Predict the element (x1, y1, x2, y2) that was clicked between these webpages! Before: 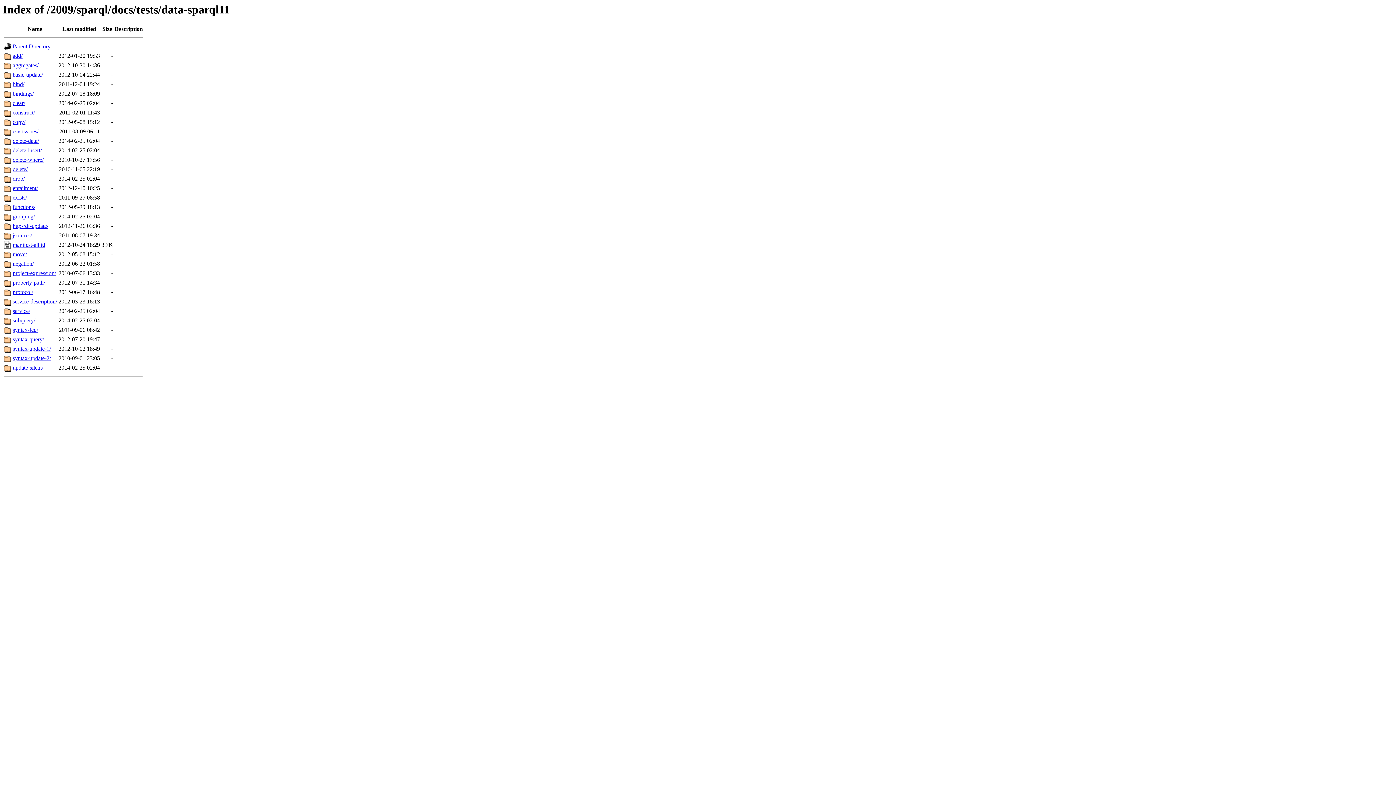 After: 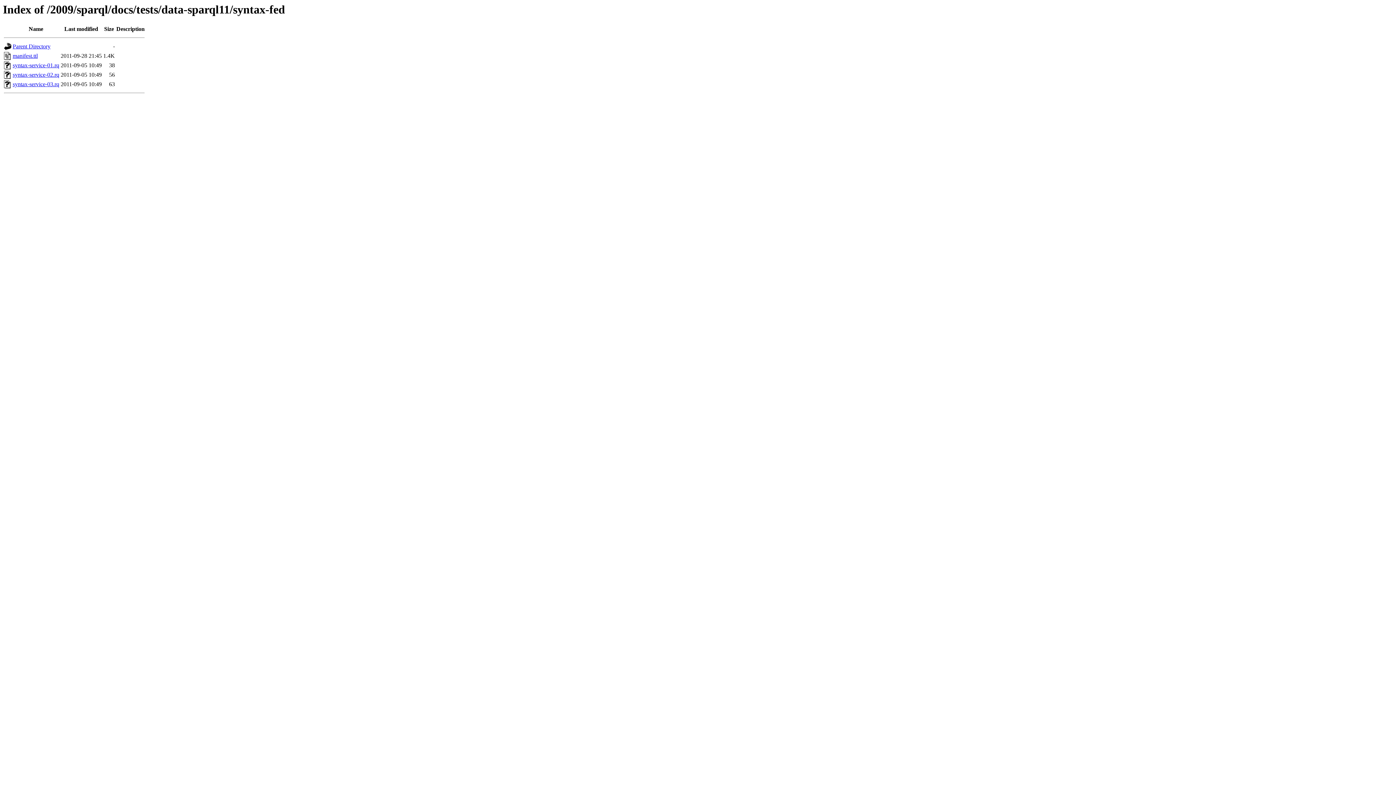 Action: bbox: (12, 327, 38, 333) label: syntax-fed/